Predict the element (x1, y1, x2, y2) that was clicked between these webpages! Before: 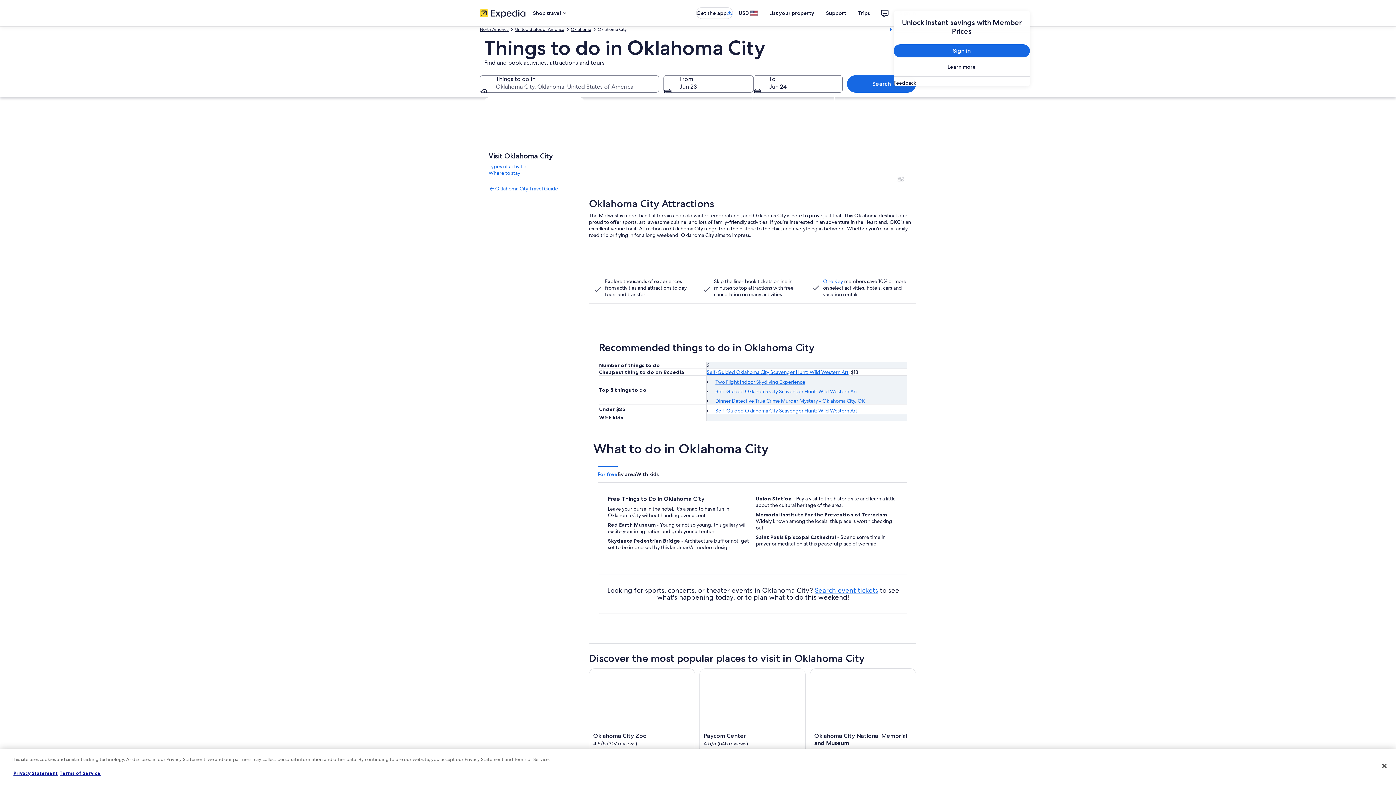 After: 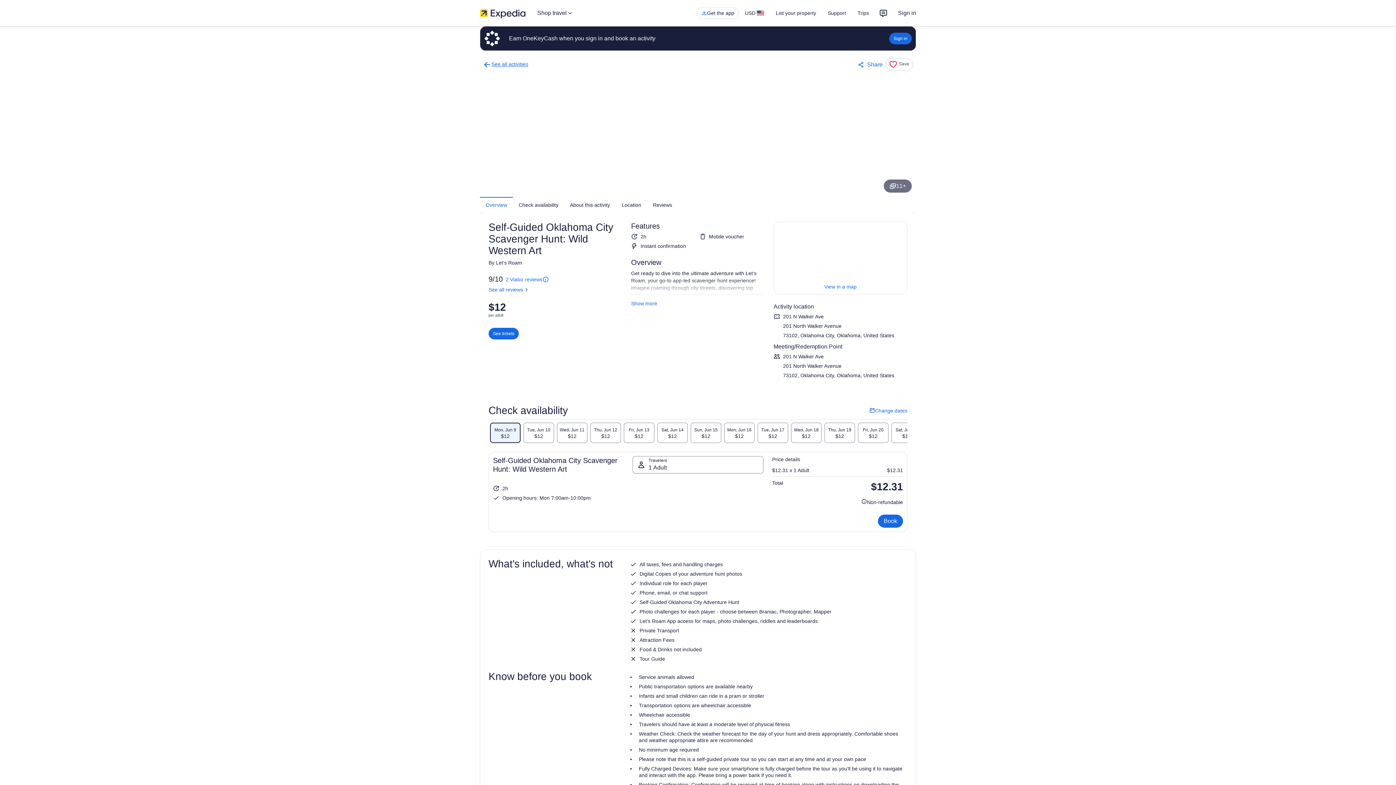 Action: label: Self-Guided Oklahoma City Scavenger Hunt: Wild Western Art bbox: (715, 388, 857, 394)